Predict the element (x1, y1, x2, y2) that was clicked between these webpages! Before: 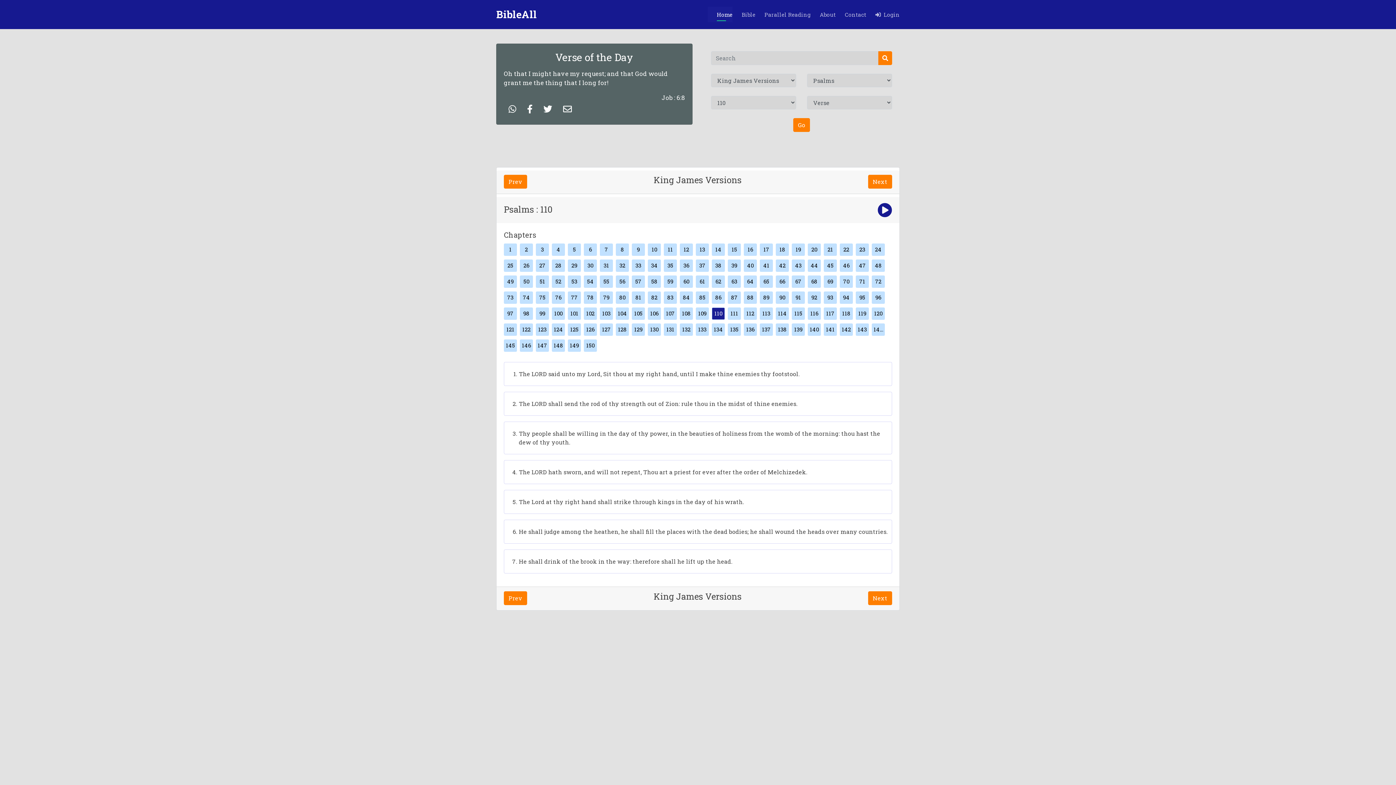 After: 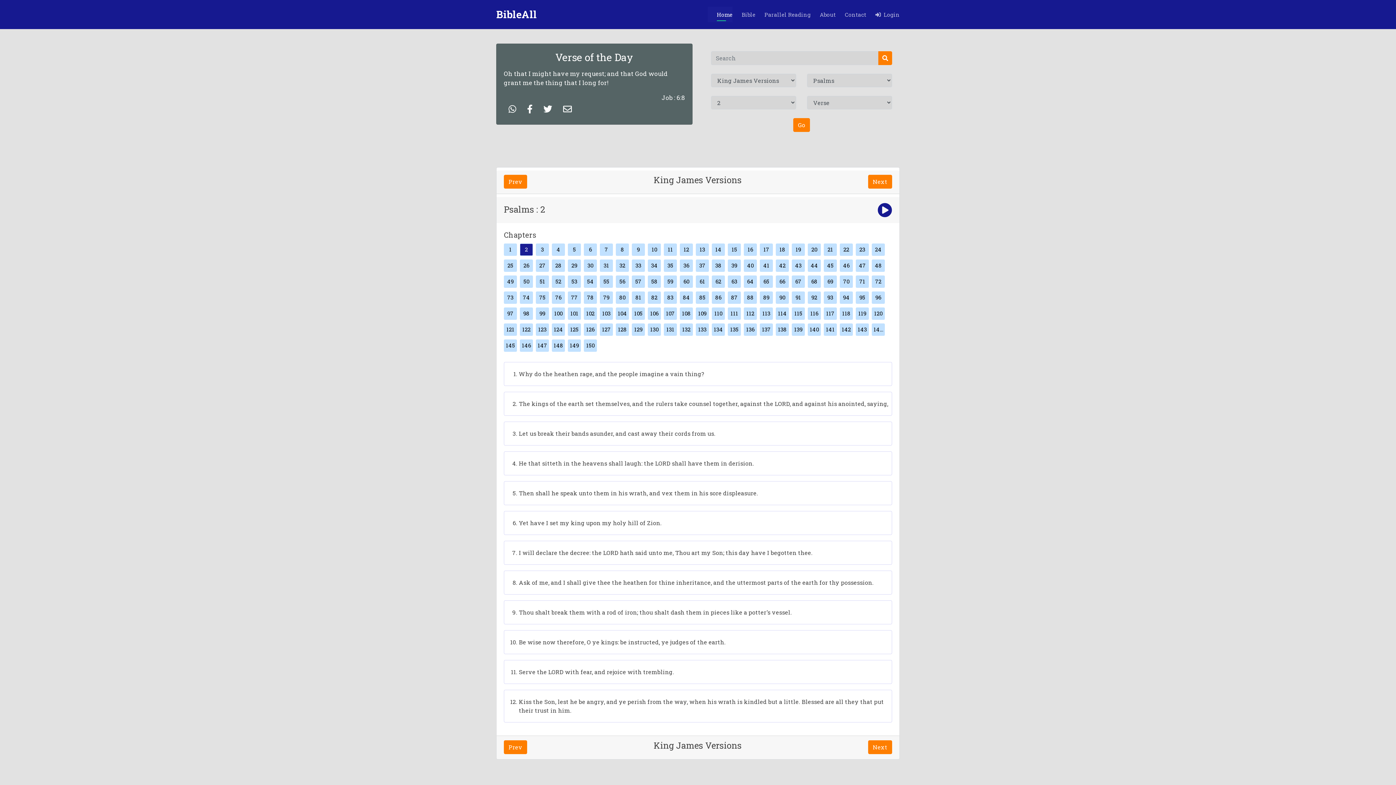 Action: bbox: (520, 243, 533, 256) label: 2